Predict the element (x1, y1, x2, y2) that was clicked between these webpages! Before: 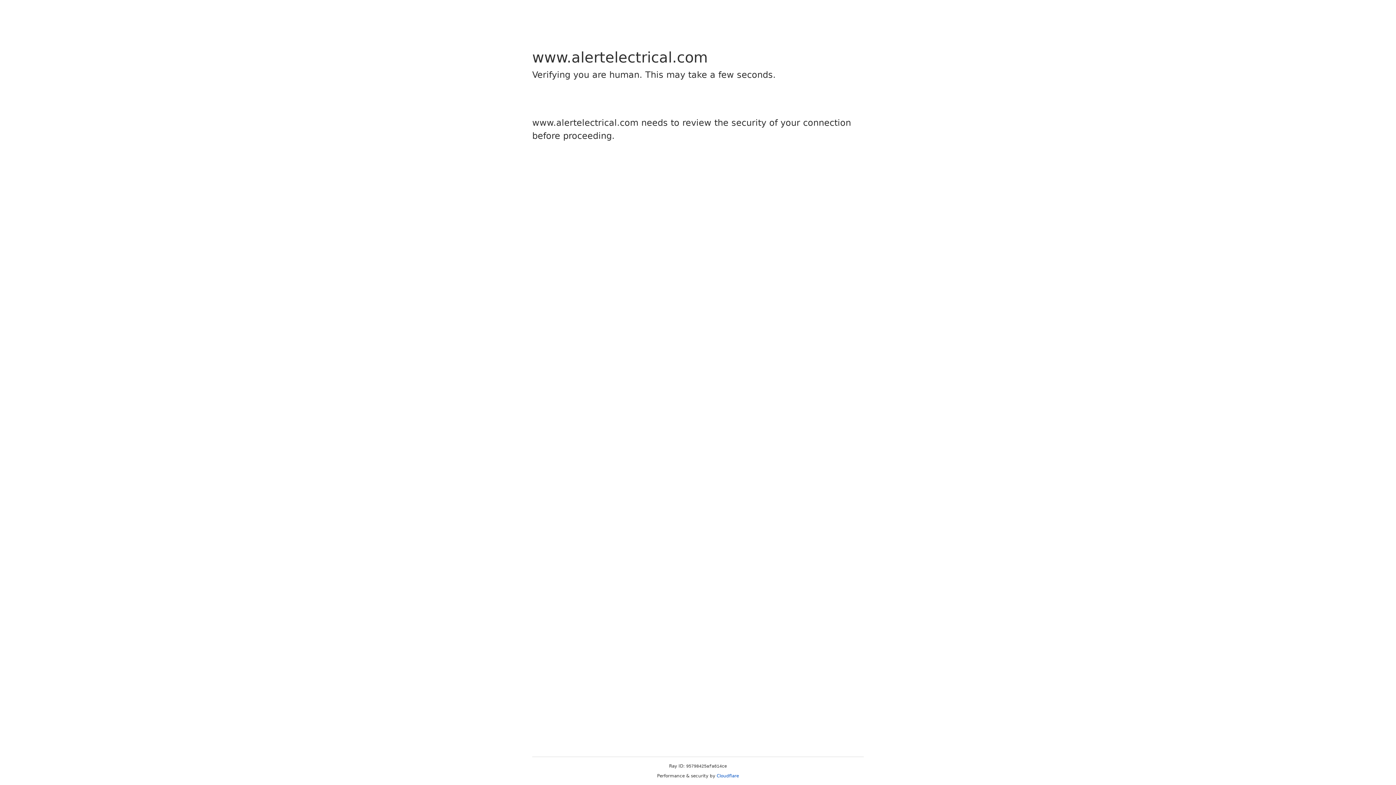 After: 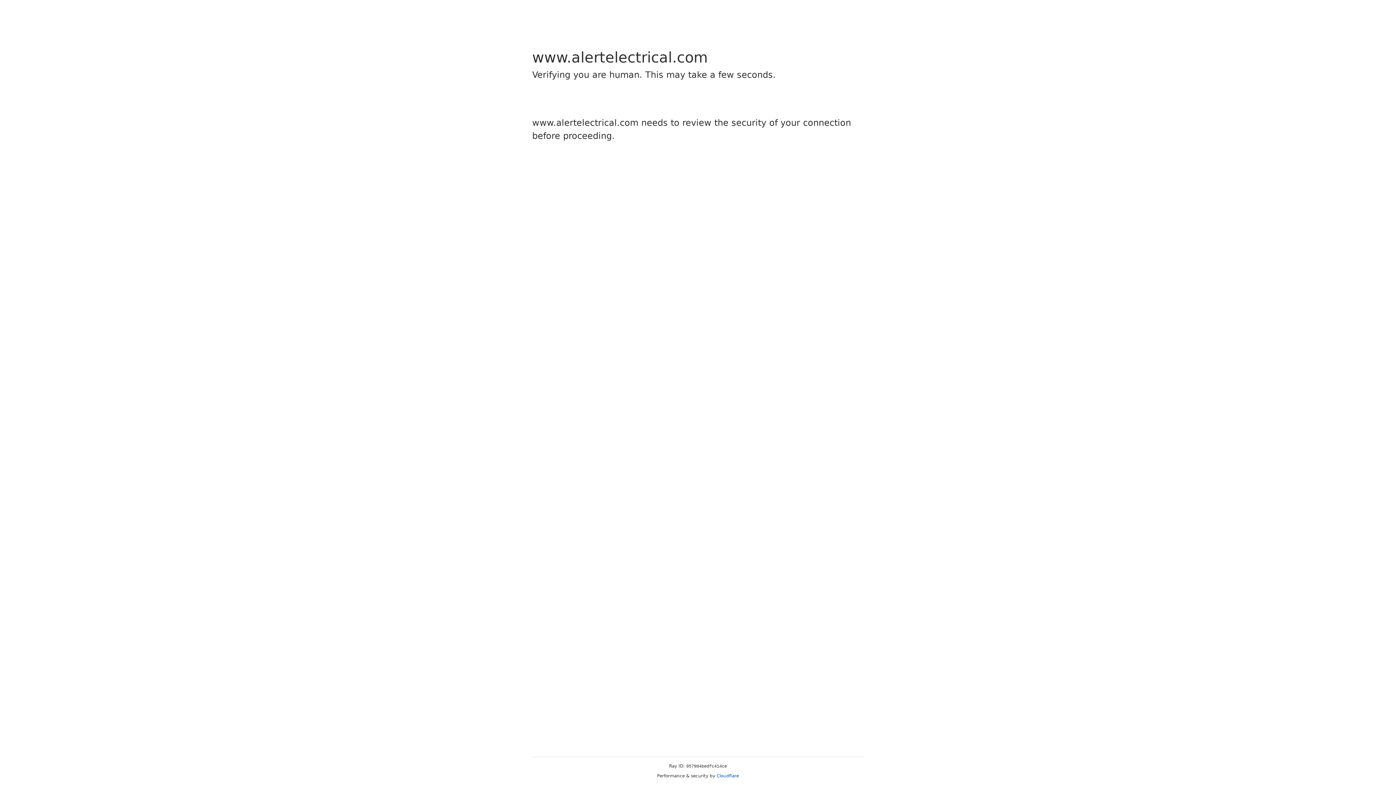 Action: bbox: (716, 773, 739, 778) label: Cloudflare